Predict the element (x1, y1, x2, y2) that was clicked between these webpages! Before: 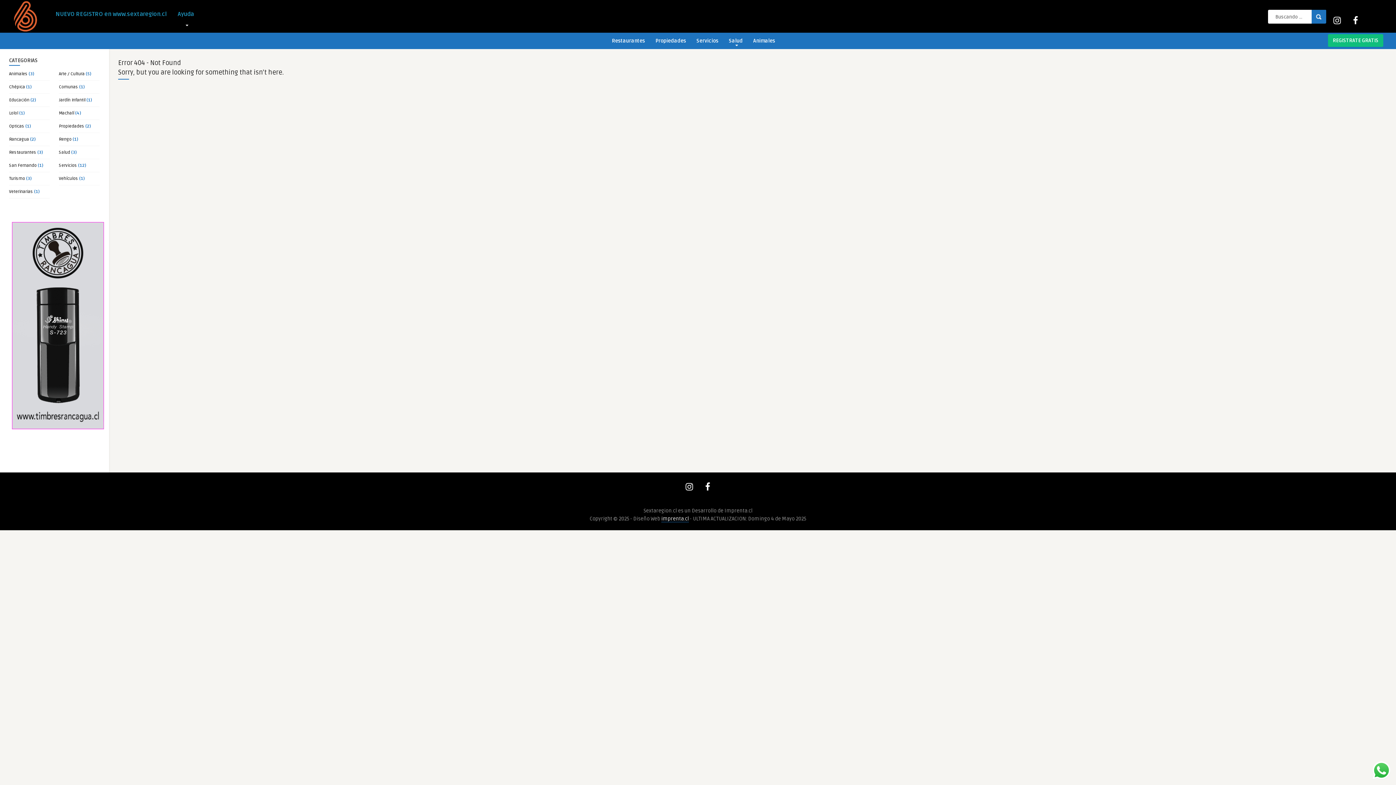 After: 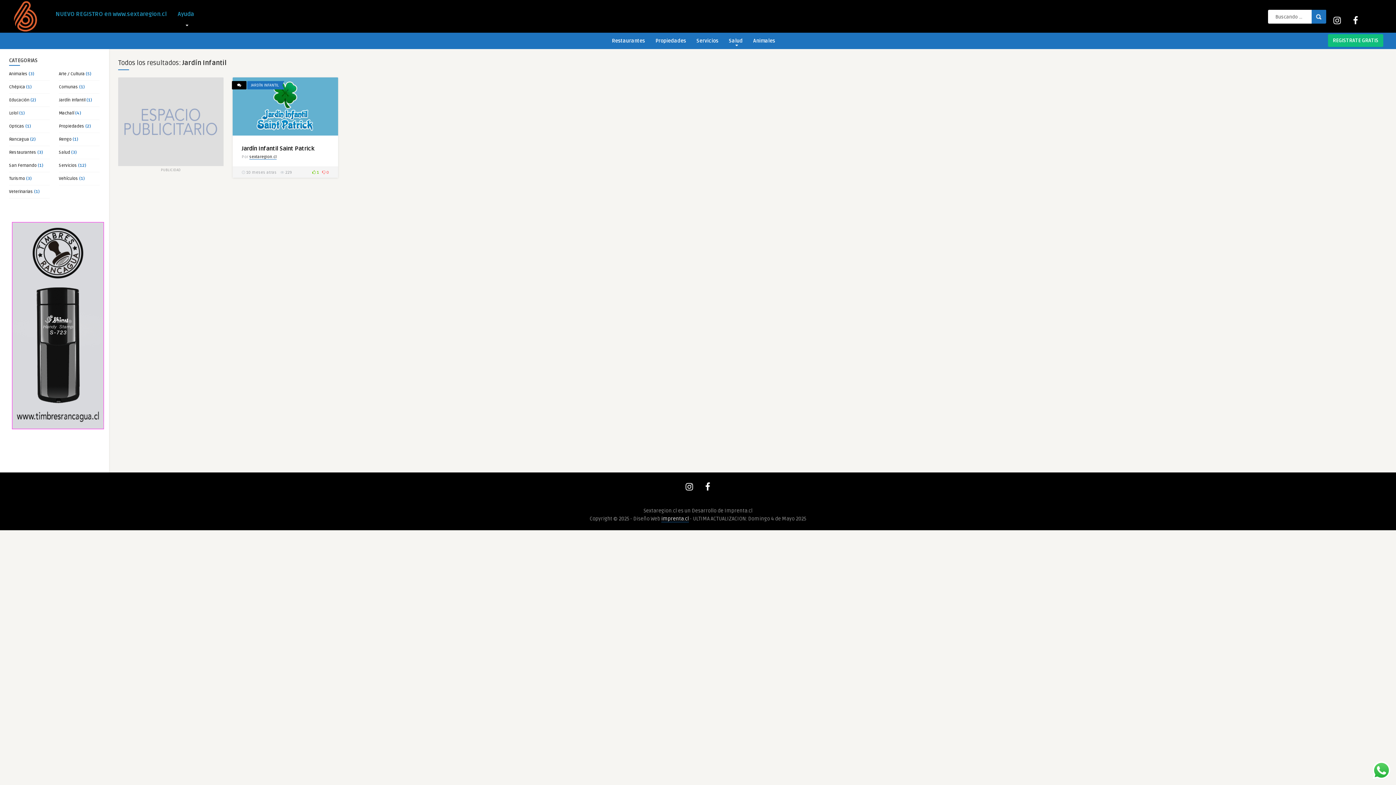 Action: label: Jardín Infantil bbox: (58, 97, 85, 102)